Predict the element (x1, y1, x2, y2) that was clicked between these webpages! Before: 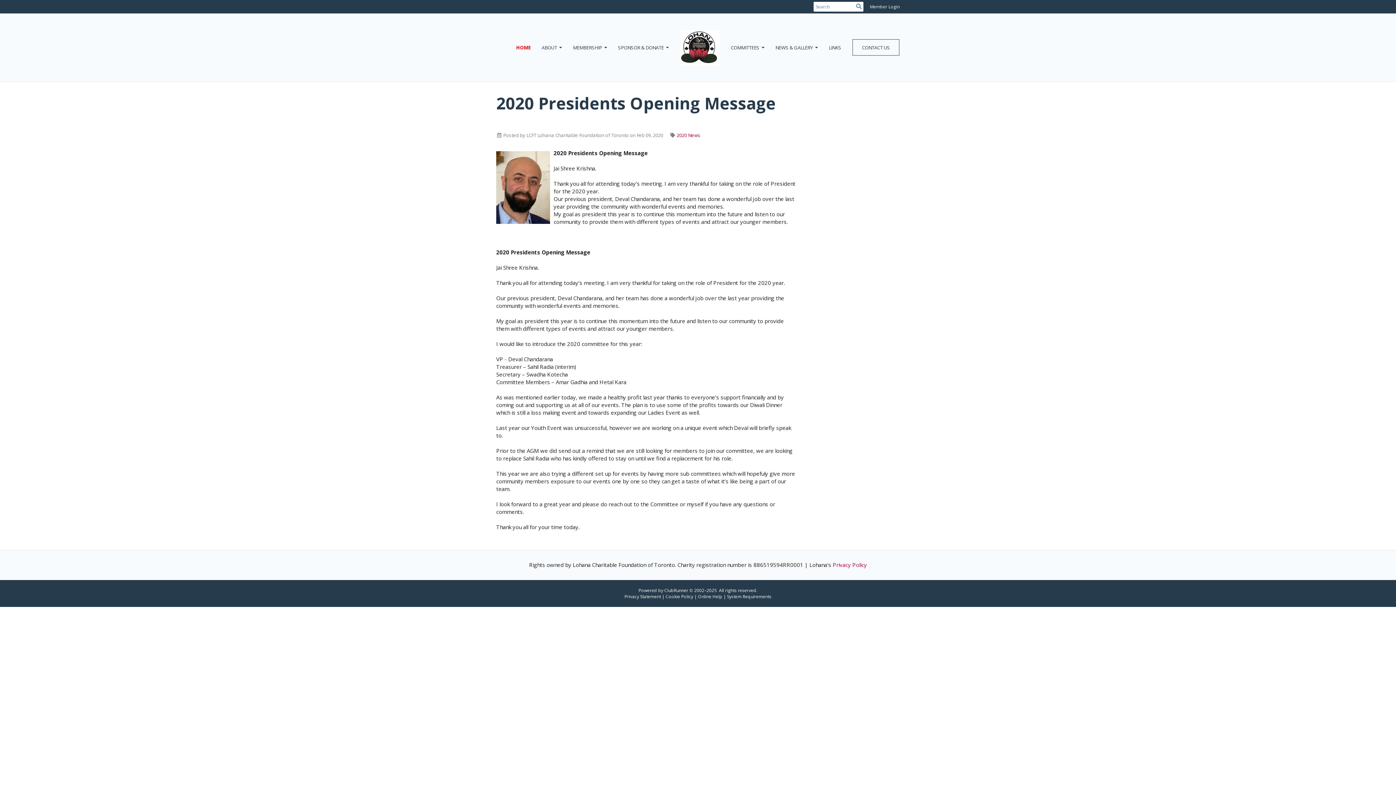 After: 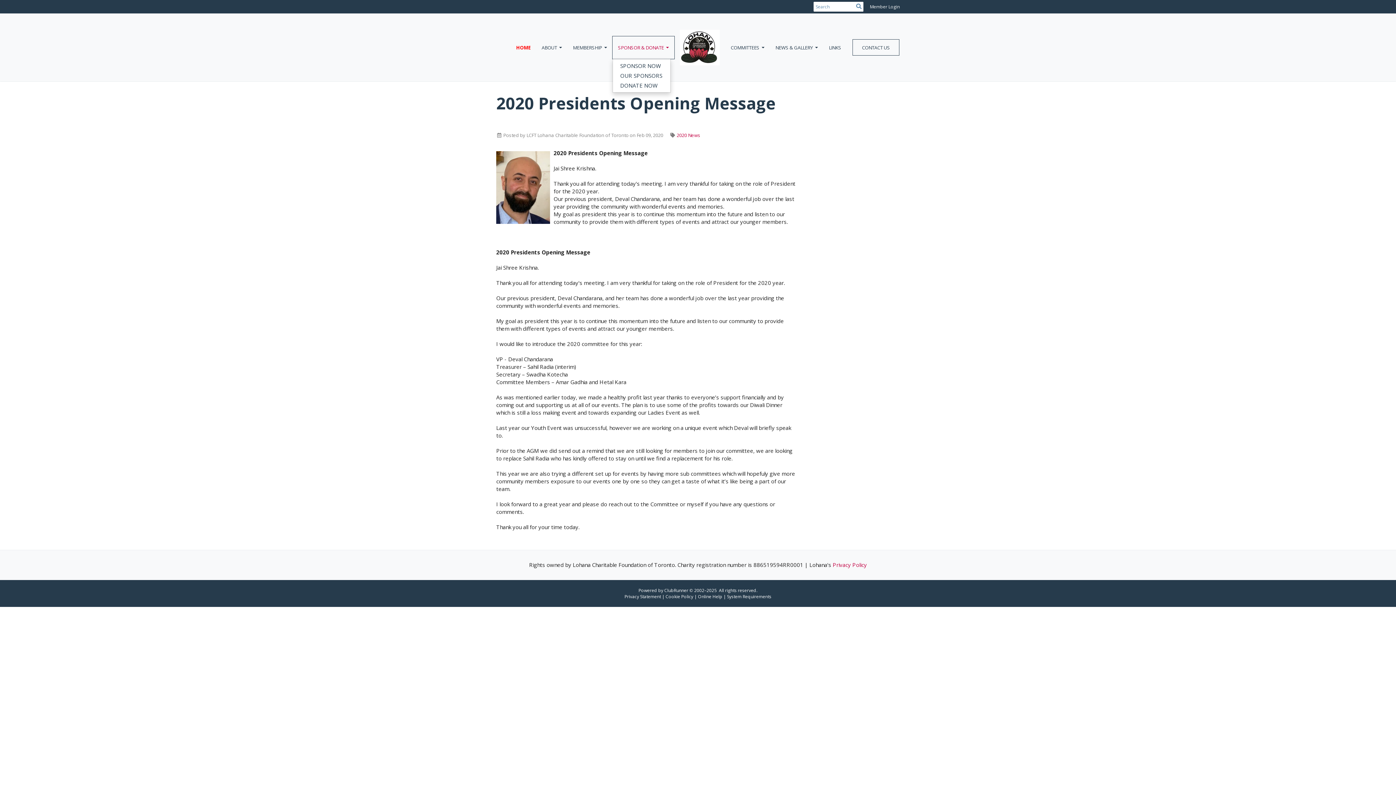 Action: bbox: (612, 36, 674, 58) label: SPONSOR & DONATE